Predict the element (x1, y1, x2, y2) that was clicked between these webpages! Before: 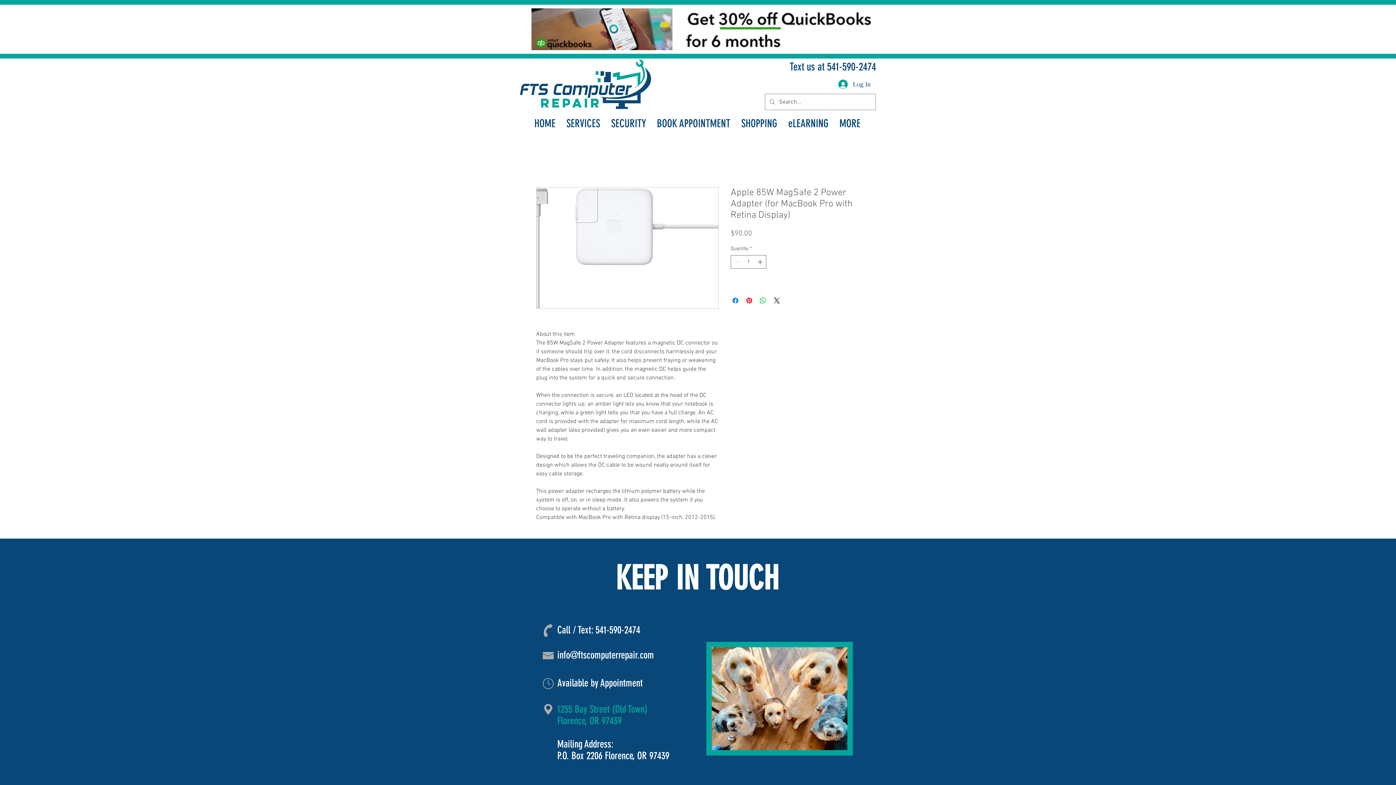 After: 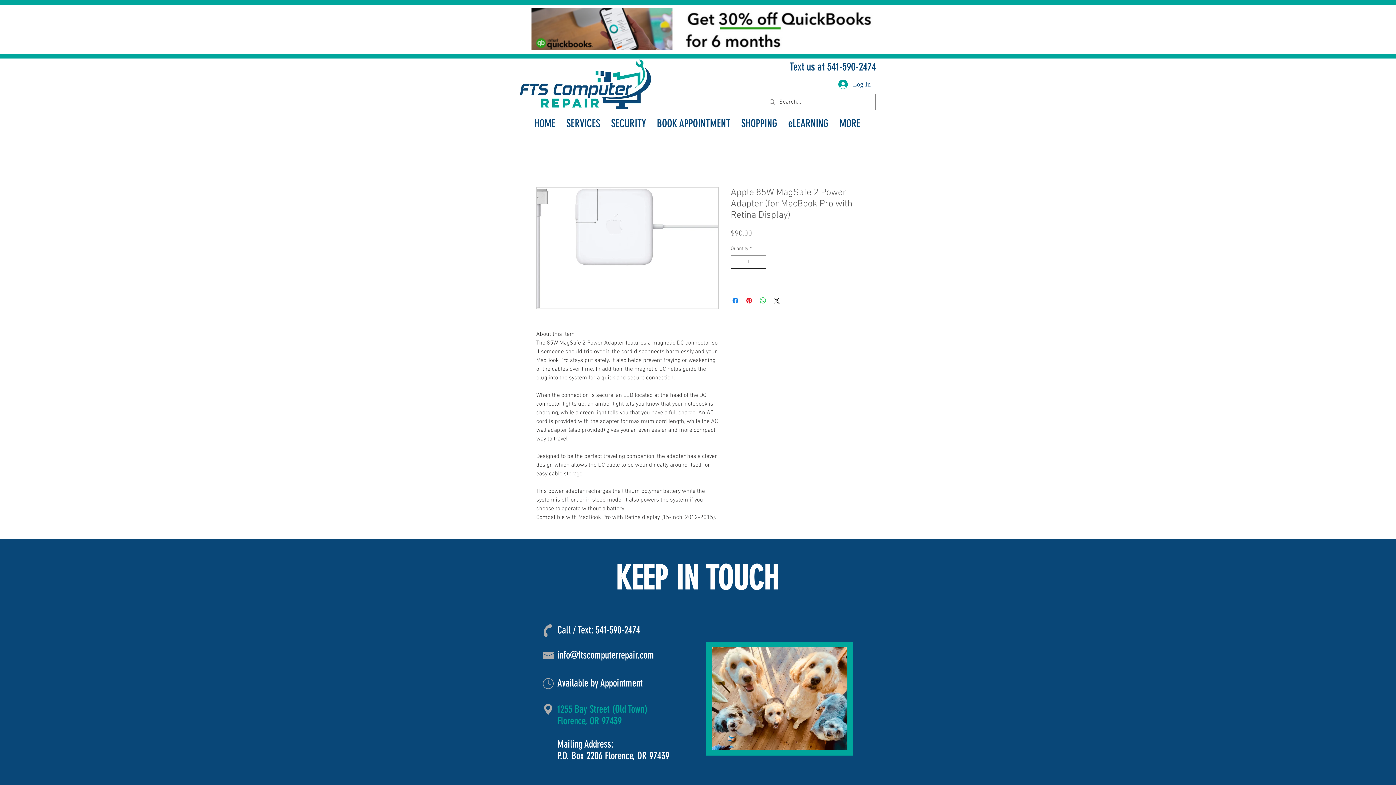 Action: bbox: (756, 255, 765, 268) label: Increment